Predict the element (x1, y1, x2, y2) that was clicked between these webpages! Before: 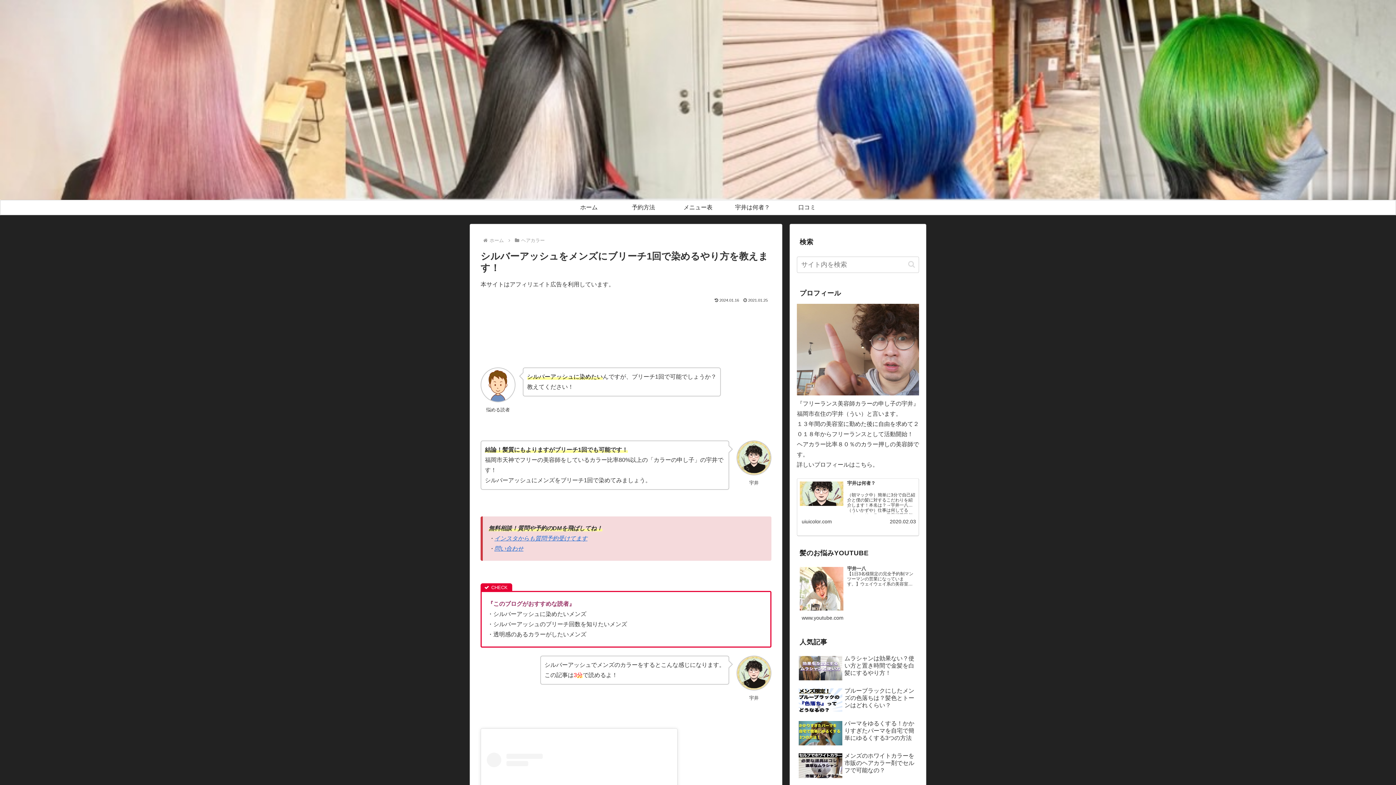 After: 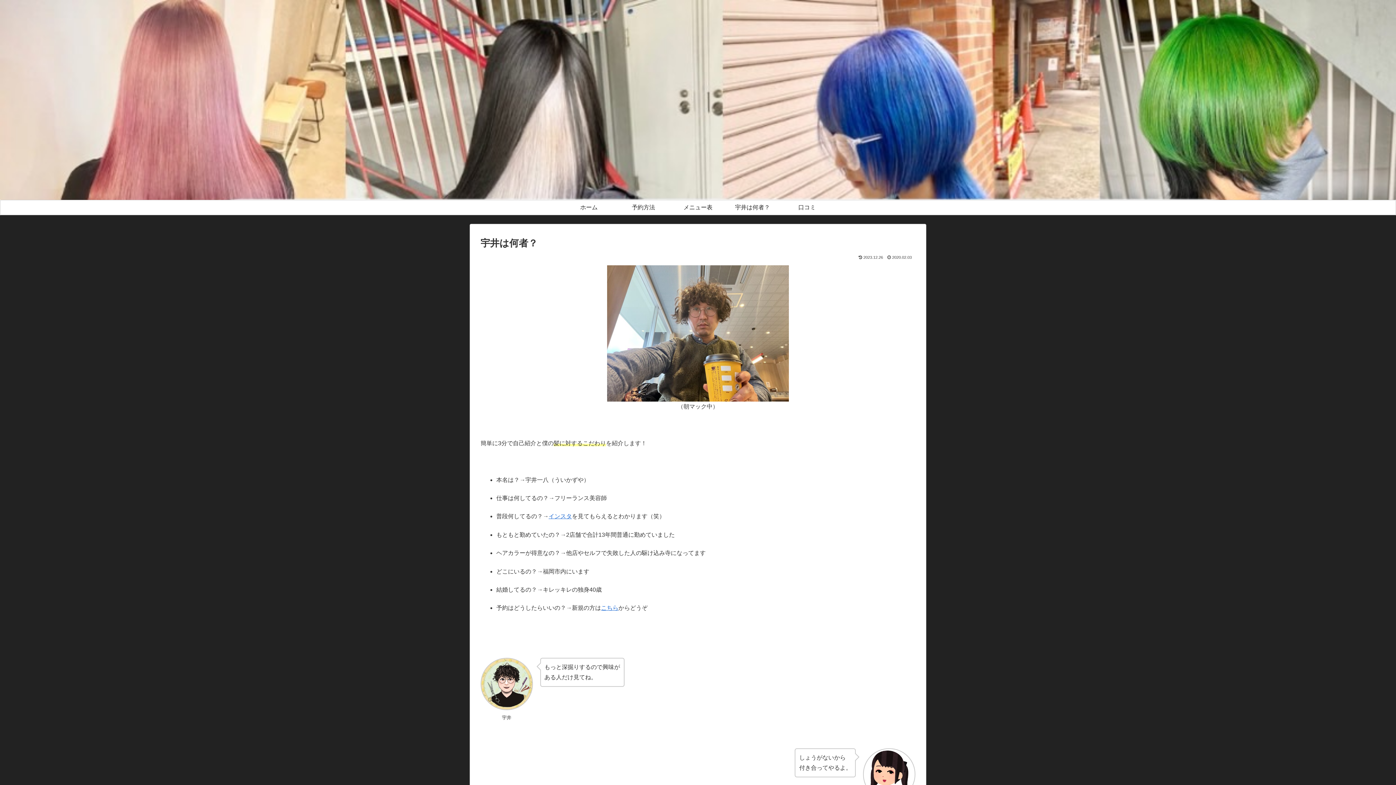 Action: label: 宇井は何者？ bbox: (725, 200, 780, 214)